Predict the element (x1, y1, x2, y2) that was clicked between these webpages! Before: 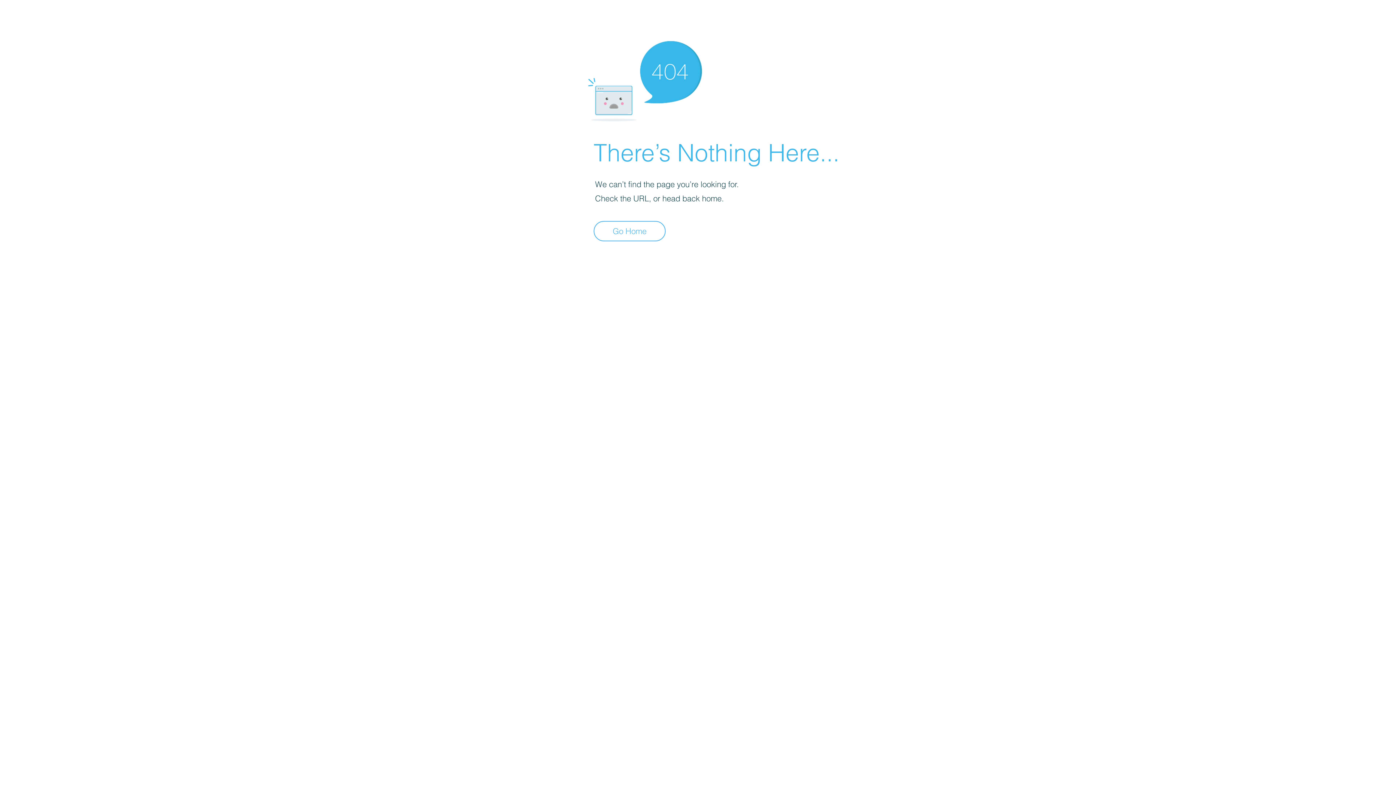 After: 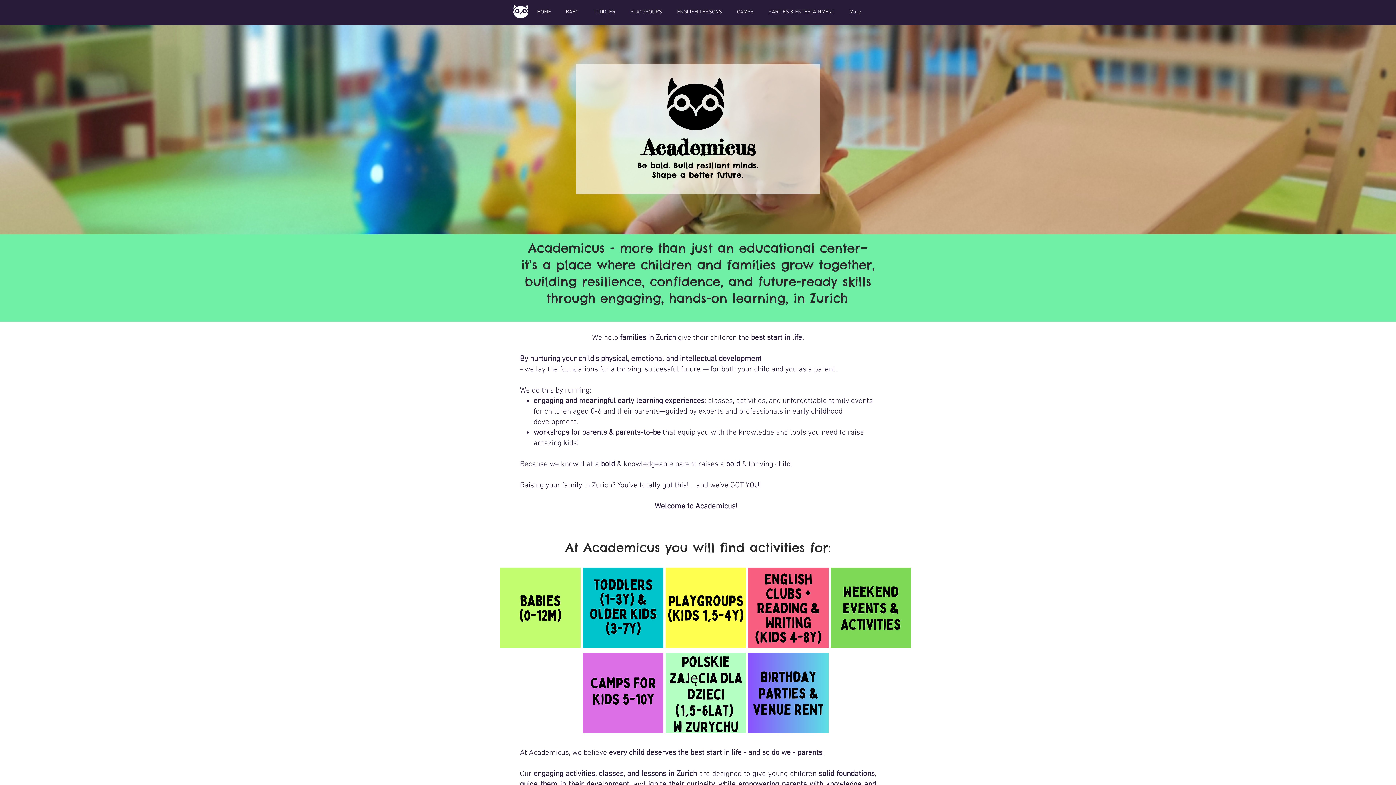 Action: label: Go Home bbox: (593, 221, 665, 241)